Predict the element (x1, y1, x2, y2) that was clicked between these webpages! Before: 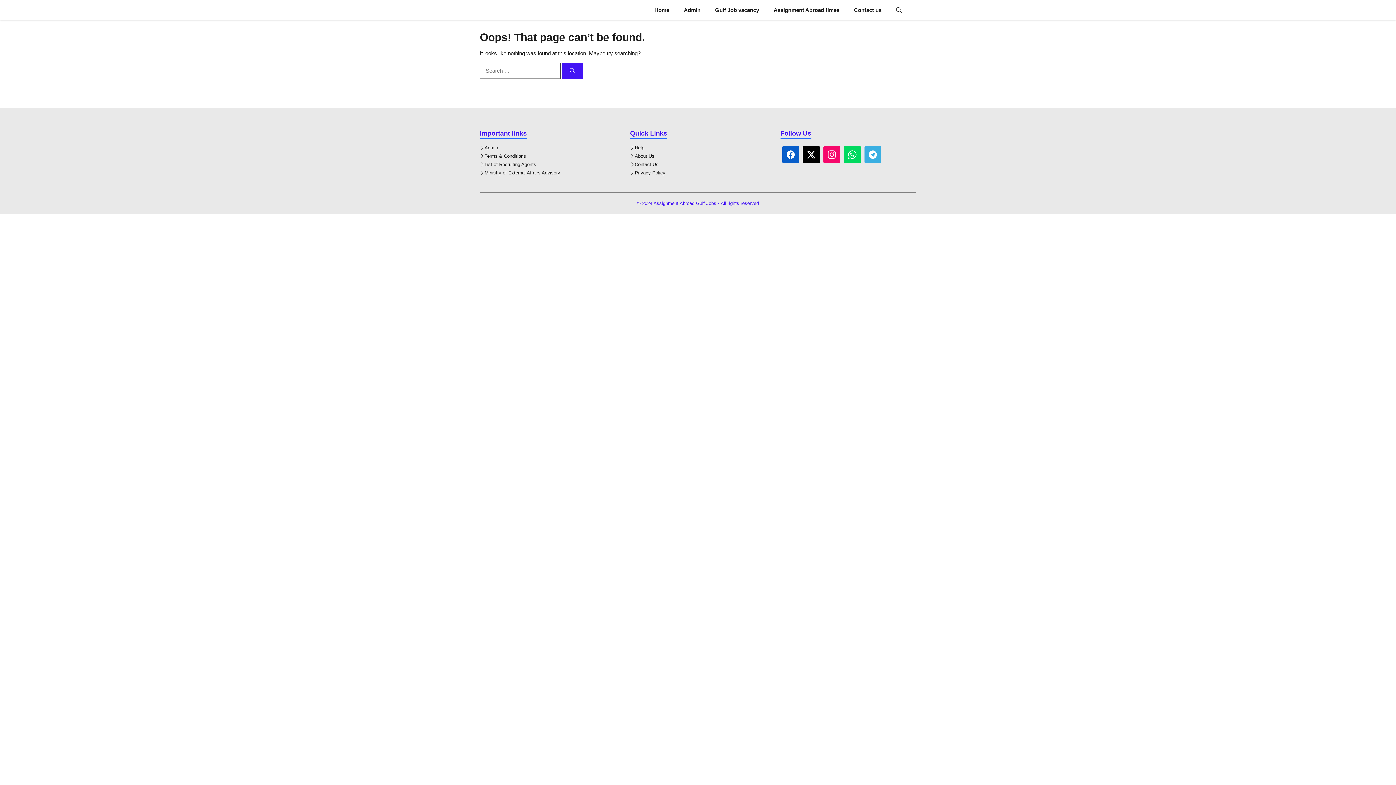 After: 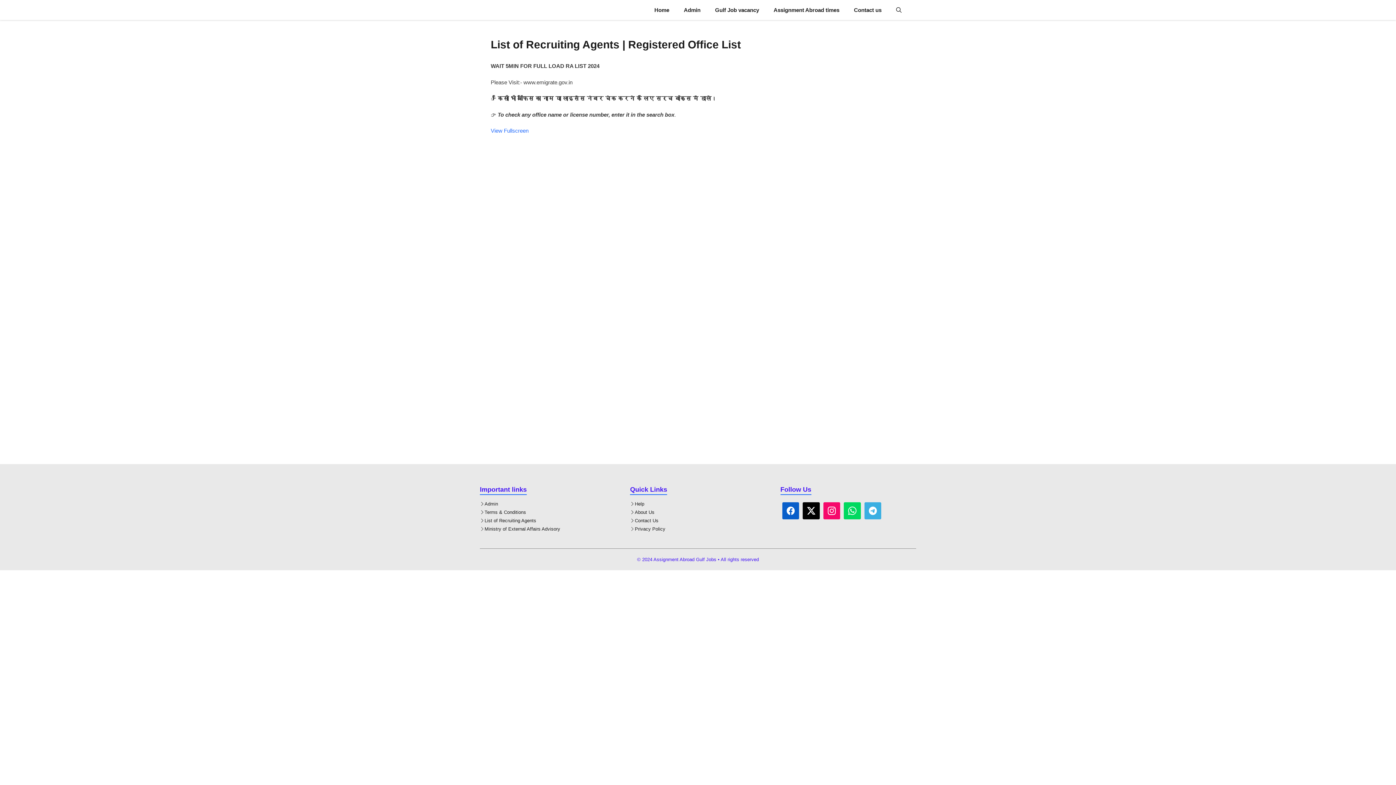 Action: bbox: (484, 161, 536, 167) label: List of Recruiting Agents